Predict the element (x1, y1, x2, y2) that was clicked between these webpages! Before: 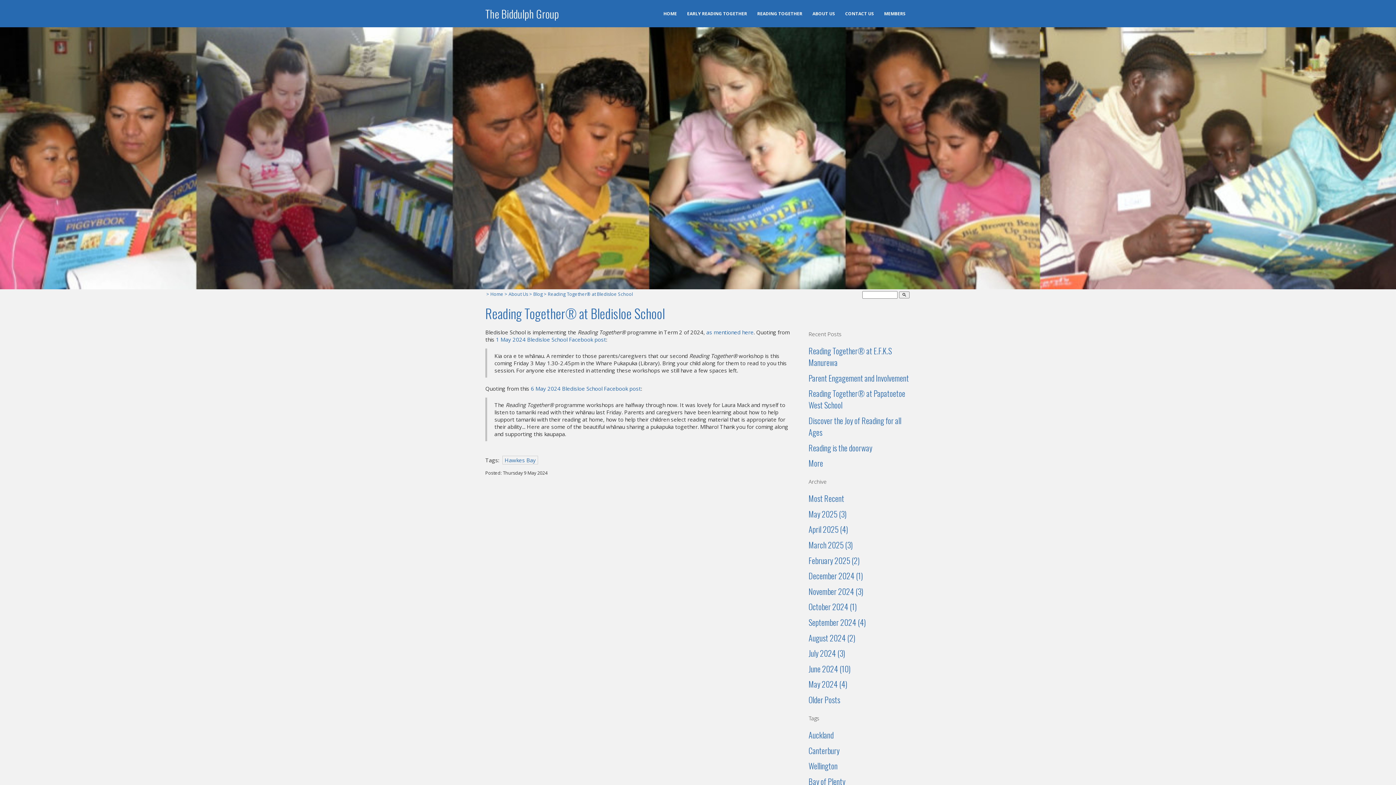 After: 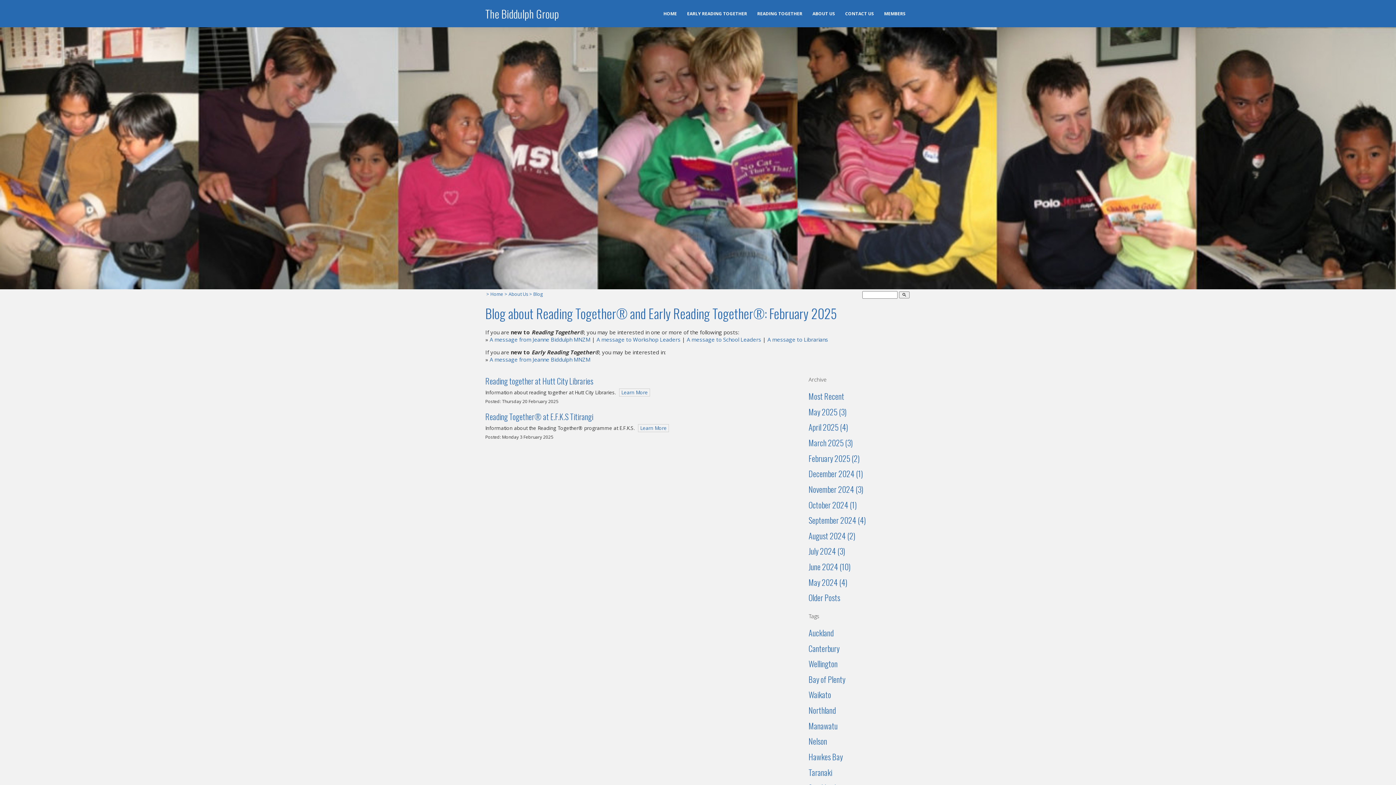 Action: label: February 2025 (2) bbox: (808, 554, 860, 566)